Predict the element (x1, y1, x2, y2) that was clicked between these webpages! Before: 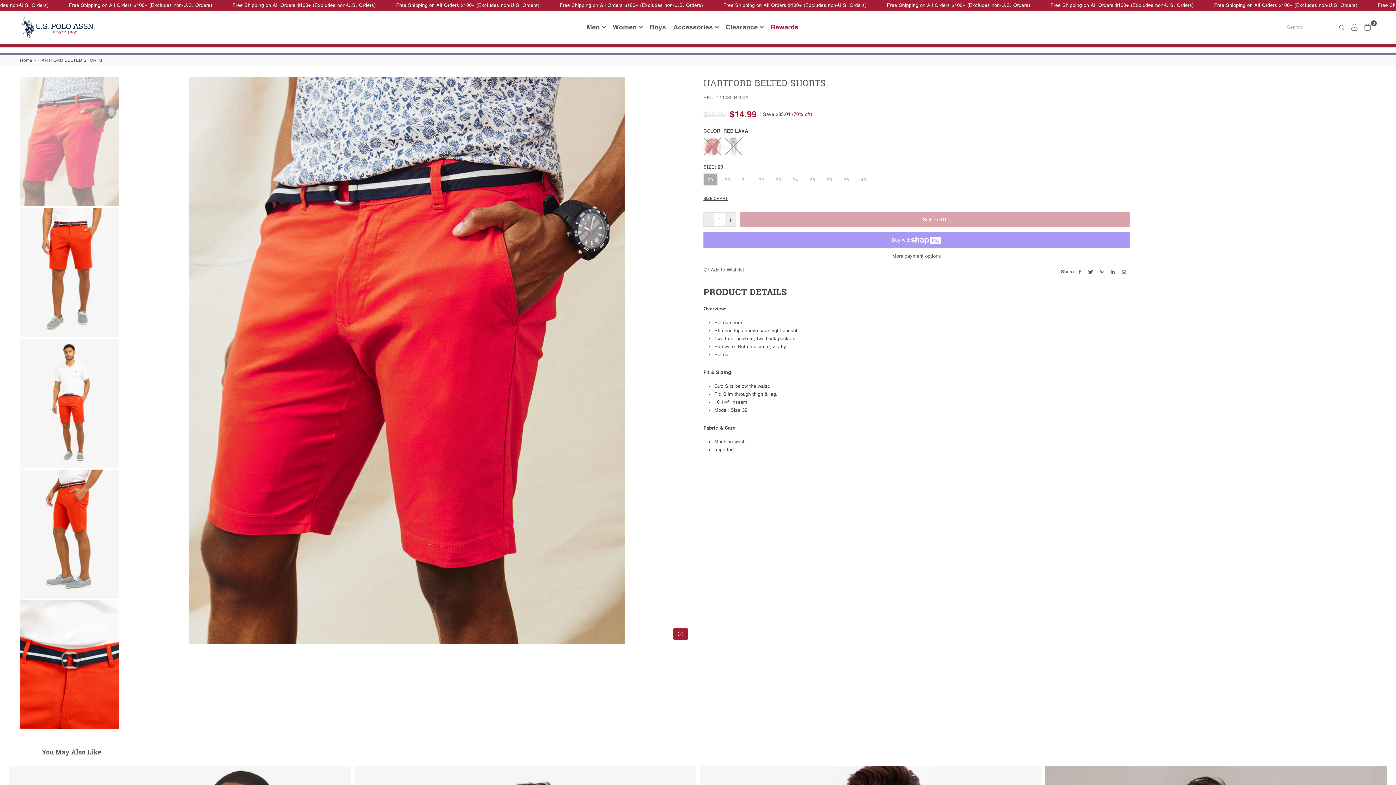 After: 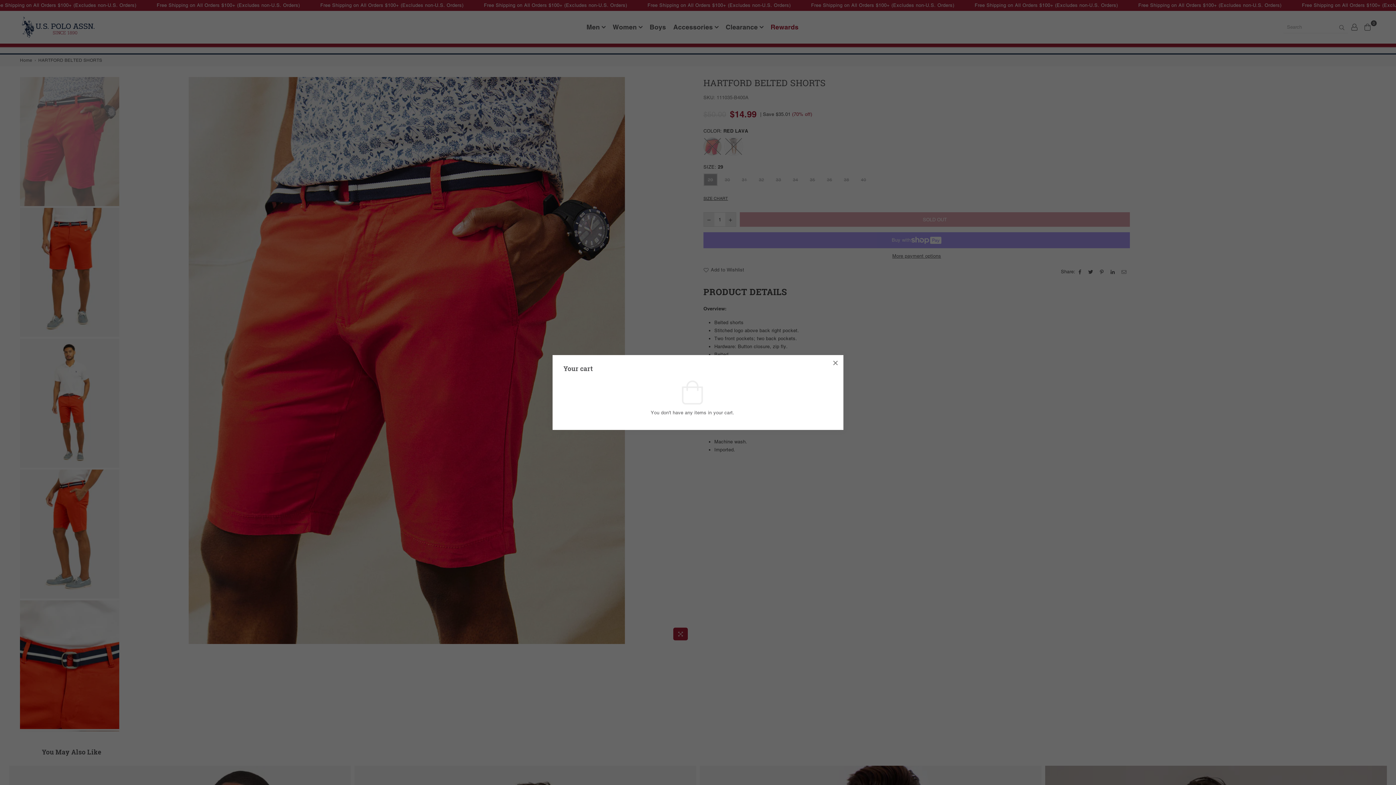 Action: bbox: (1361, 21, 1374, 32) label: 0